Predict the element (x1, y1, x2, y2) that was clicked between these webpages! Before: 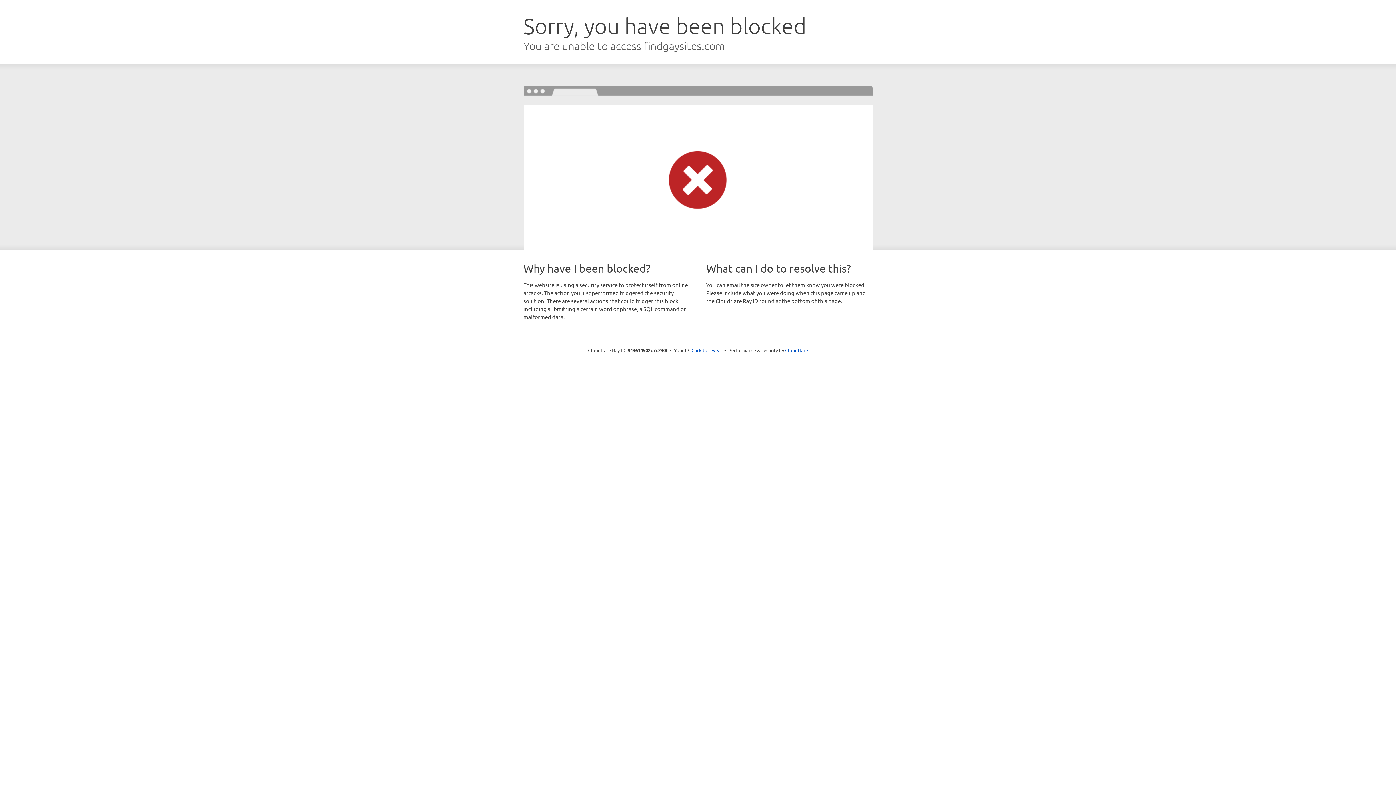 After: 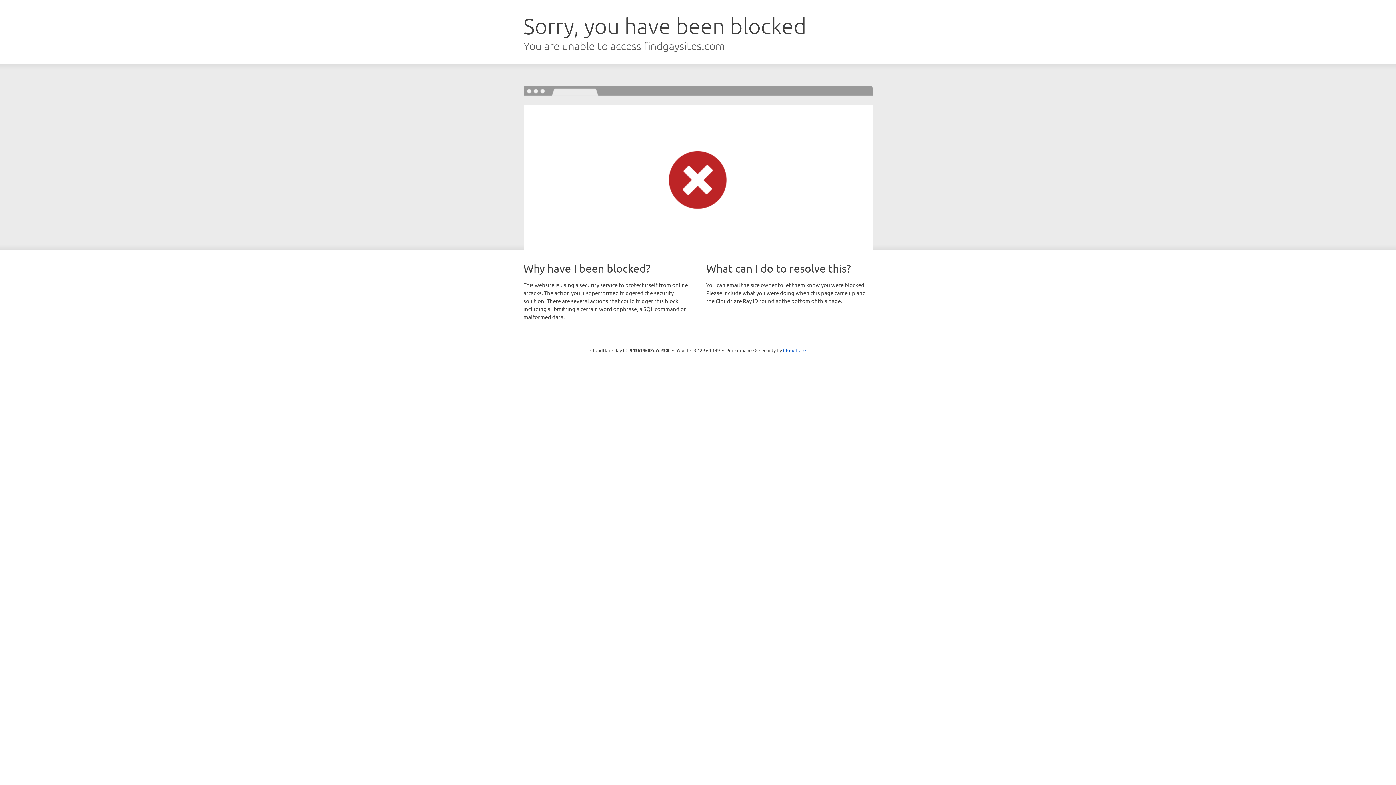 Action: label: Click to reveal bbox: (691, 346, 722, 353)